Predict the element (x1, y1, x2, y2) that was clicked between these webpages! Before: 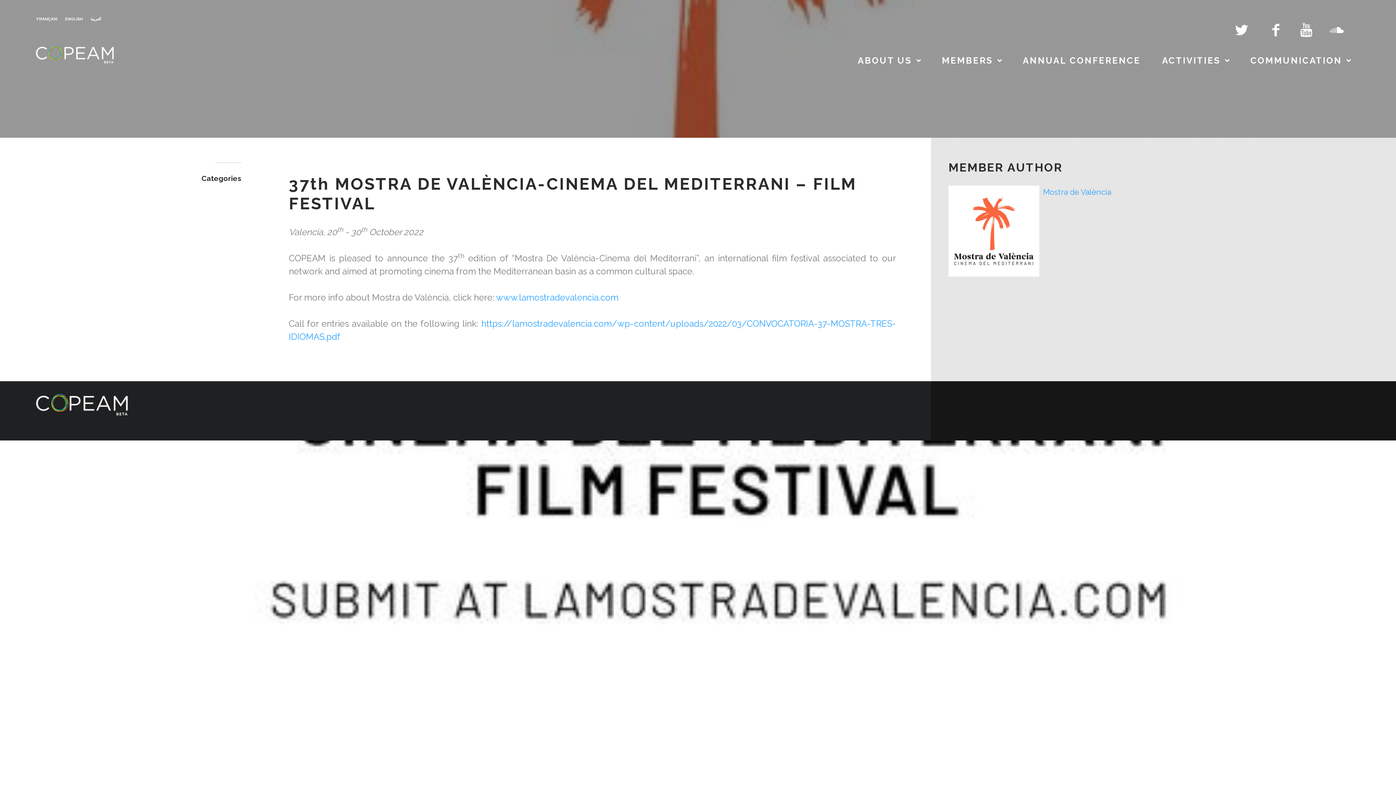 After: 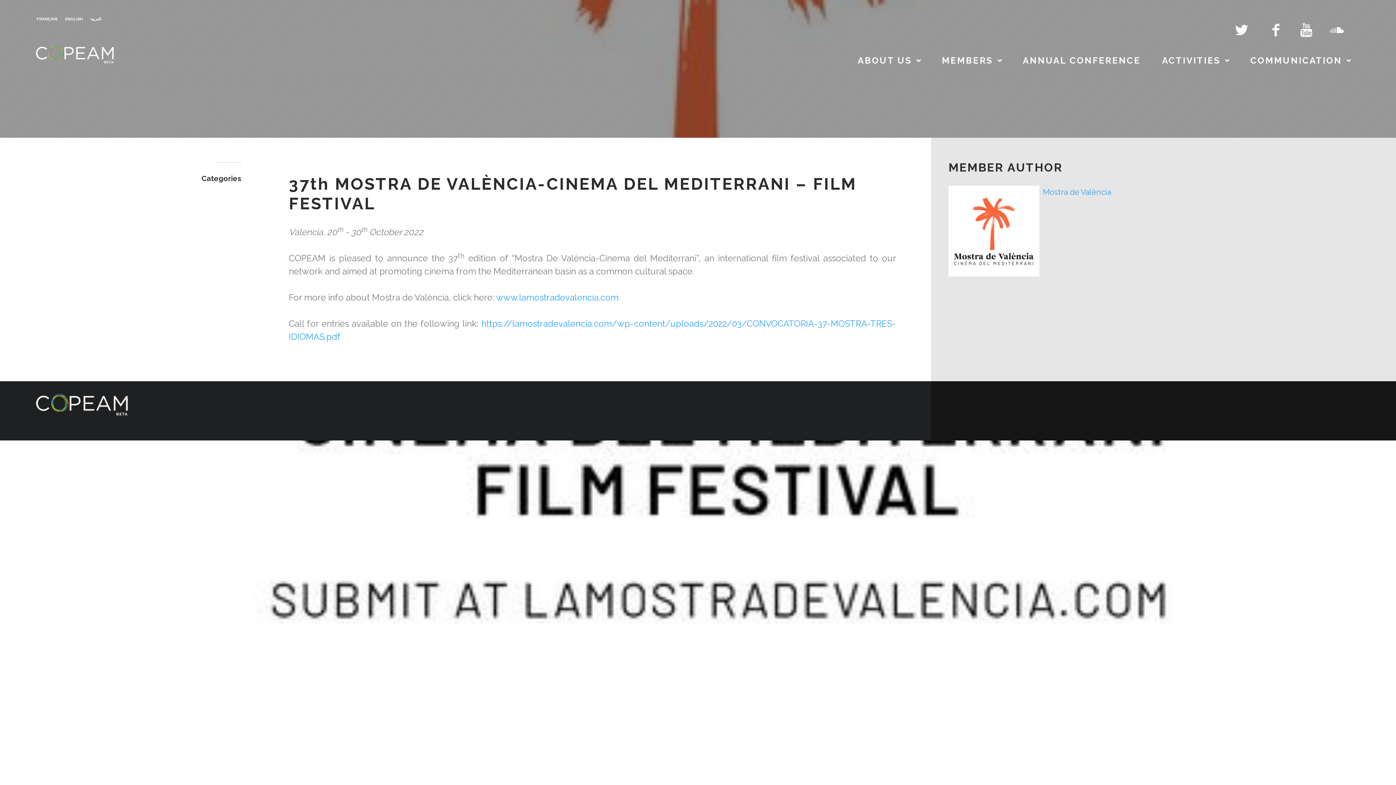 Action: label: ENGLISH bbox: (63, 16, 82, 20)